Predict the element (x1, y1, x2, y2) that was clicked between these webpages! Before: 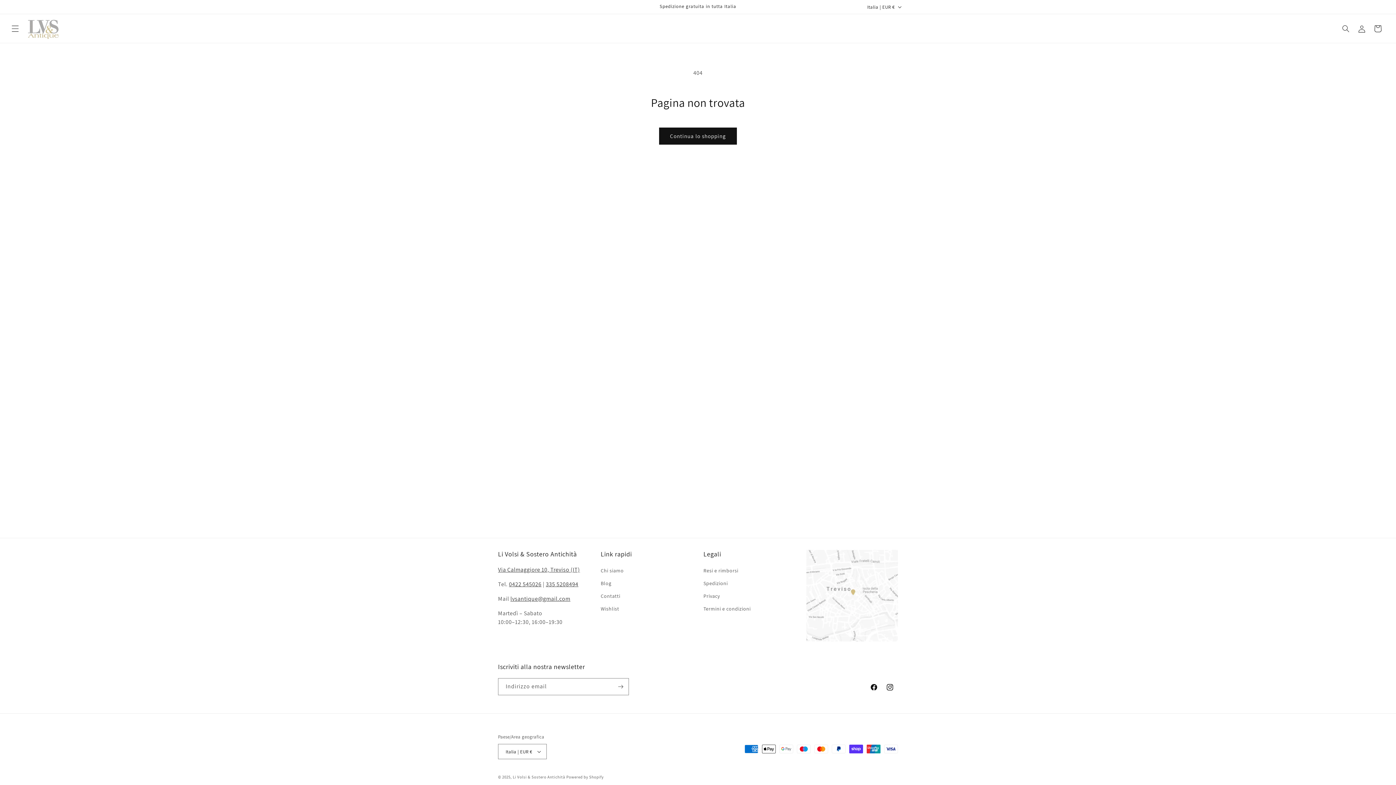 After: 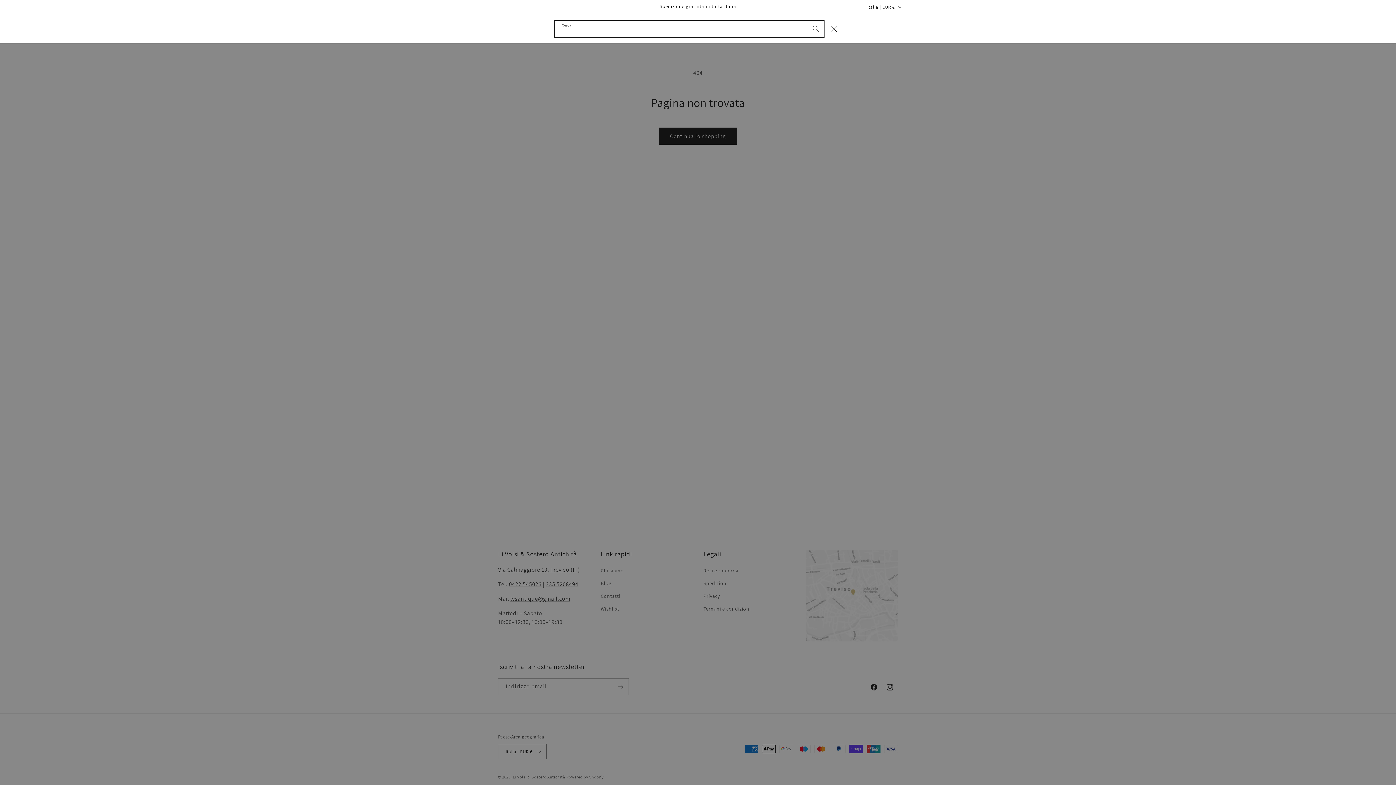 Action: bbox: (1338, 20, 1354, 36) label: Cerca